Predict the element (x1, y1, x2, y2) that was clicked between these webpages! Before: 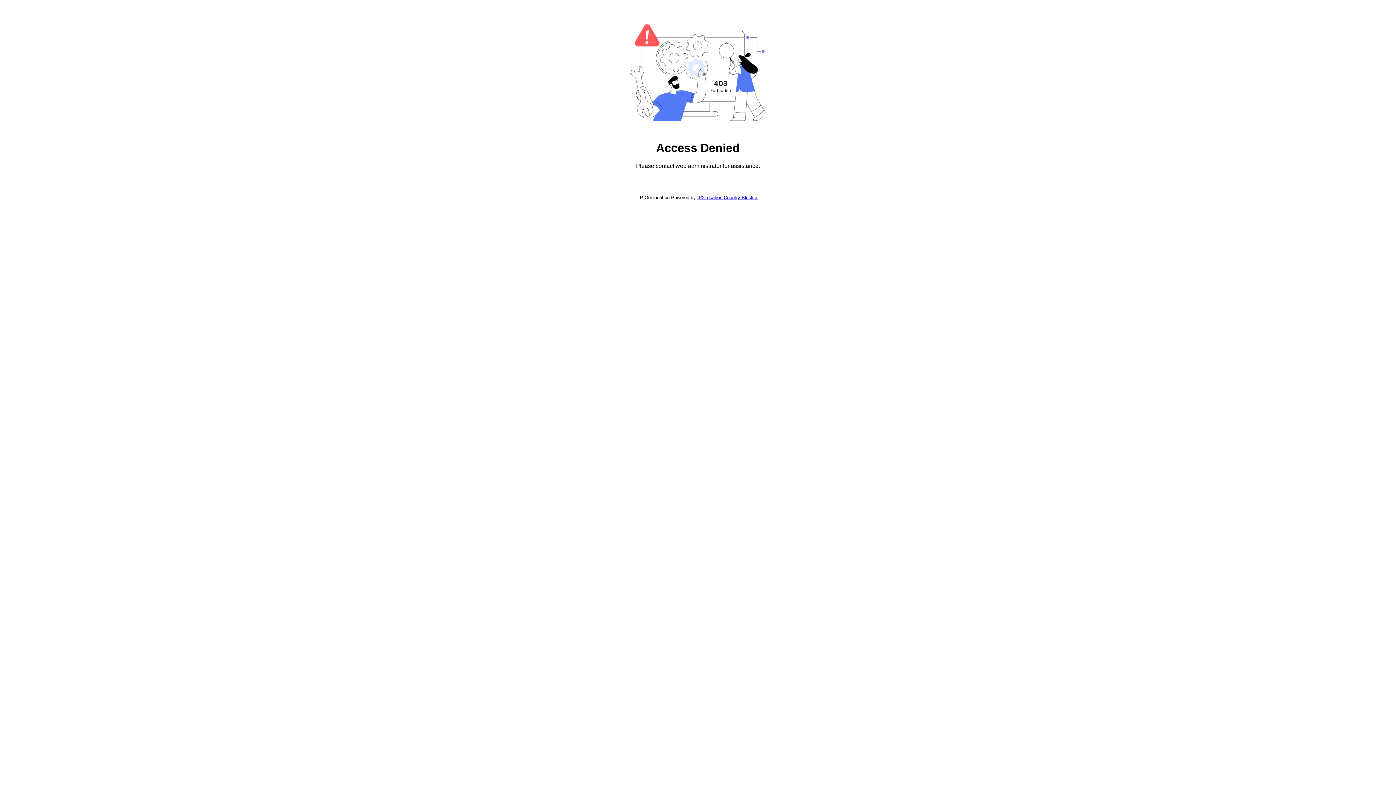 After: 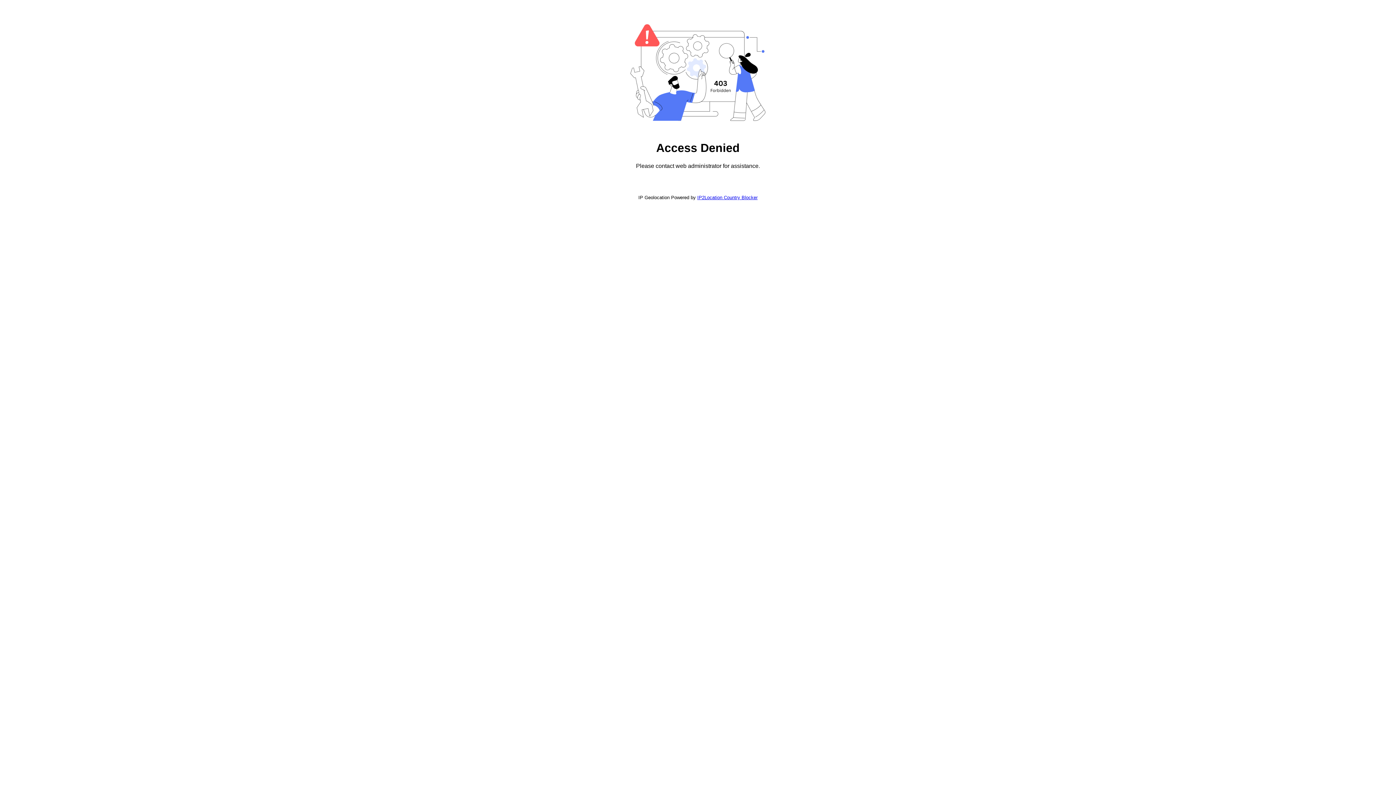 Action: label: IP2Location Country Blocker bbox: (697, 194, 757, 200)